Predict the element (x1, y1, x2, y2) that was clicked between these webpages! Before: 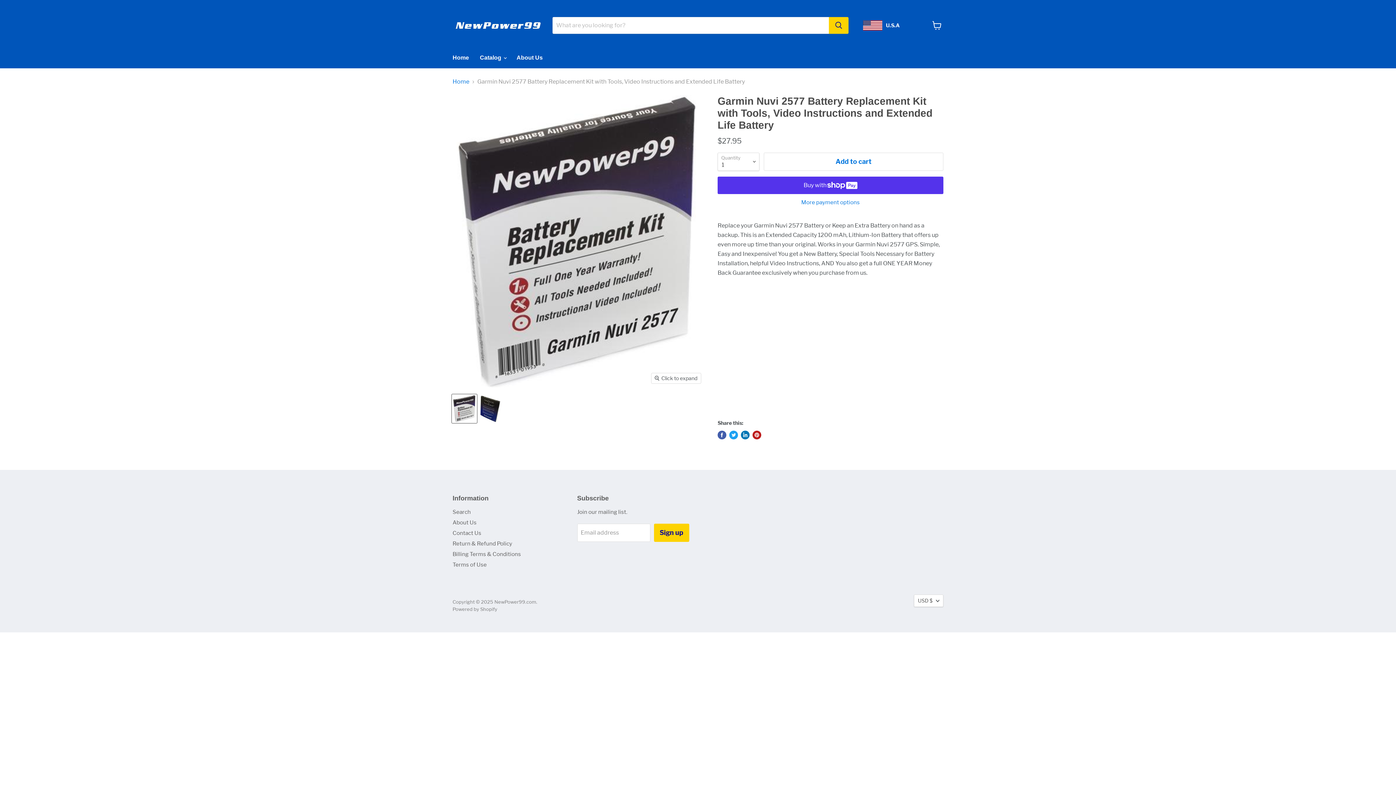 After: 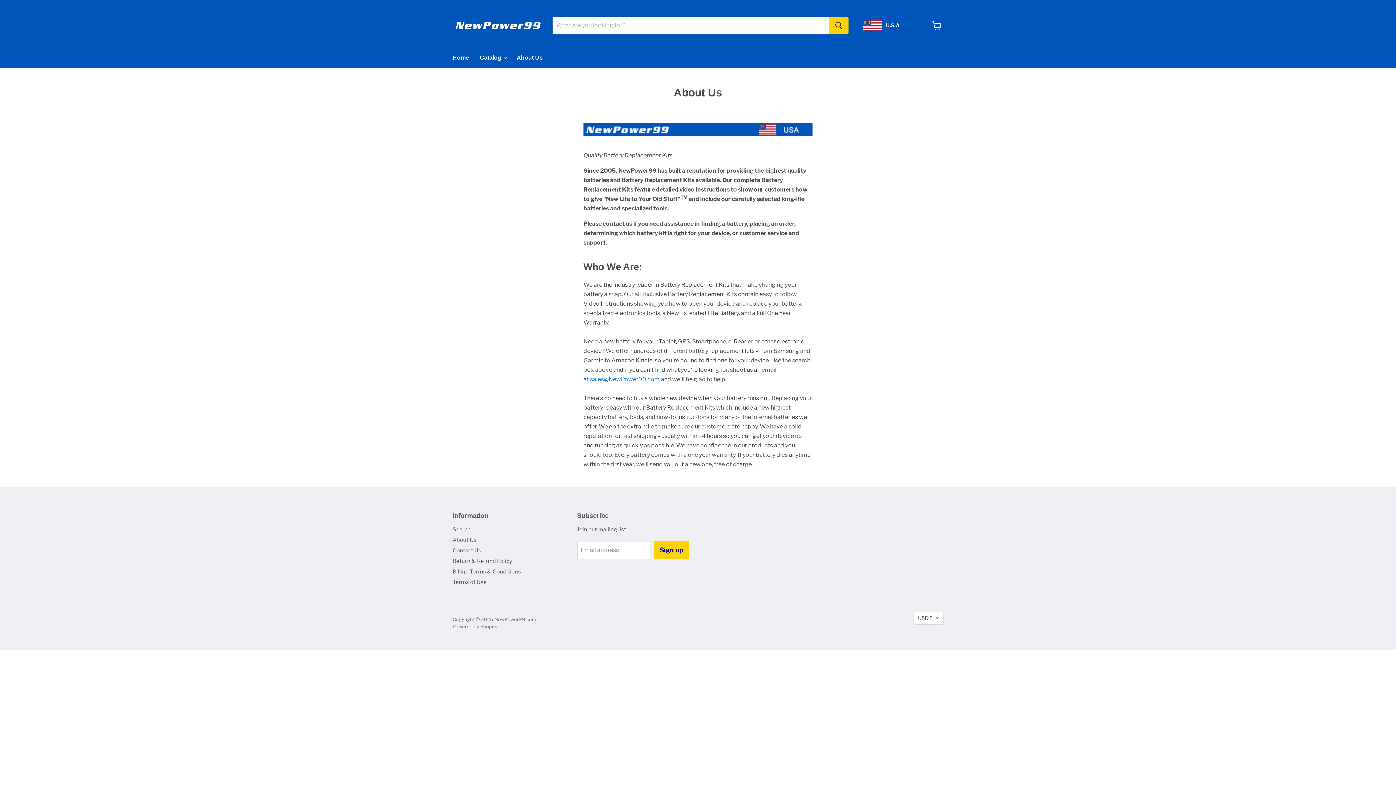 Action: bbox: (452, 519, 476, 526) label: About Us